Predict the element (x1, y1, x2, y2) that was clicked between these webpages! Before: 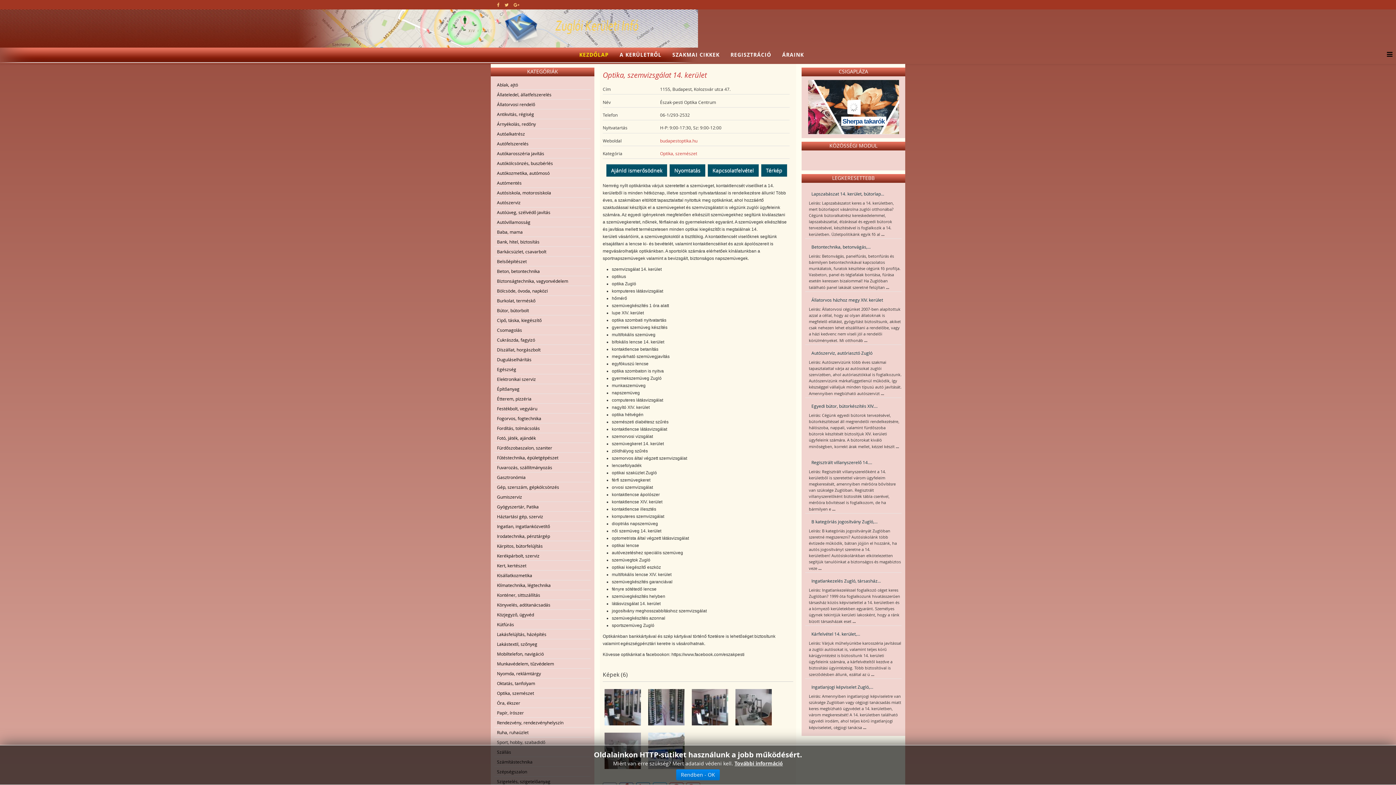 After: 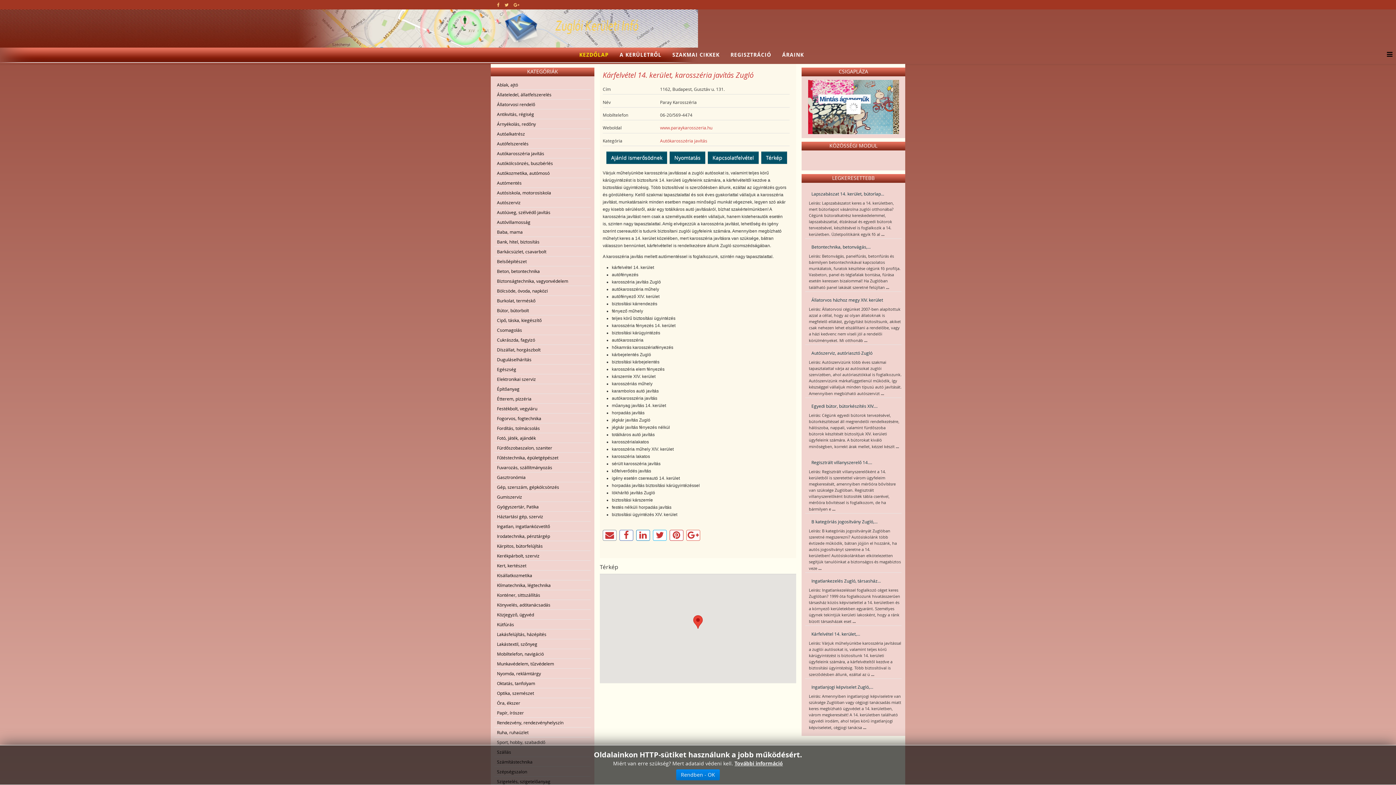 Action: bbox: (809, 627, 901, 640) label: Kárfelvétel 14. kerület,...